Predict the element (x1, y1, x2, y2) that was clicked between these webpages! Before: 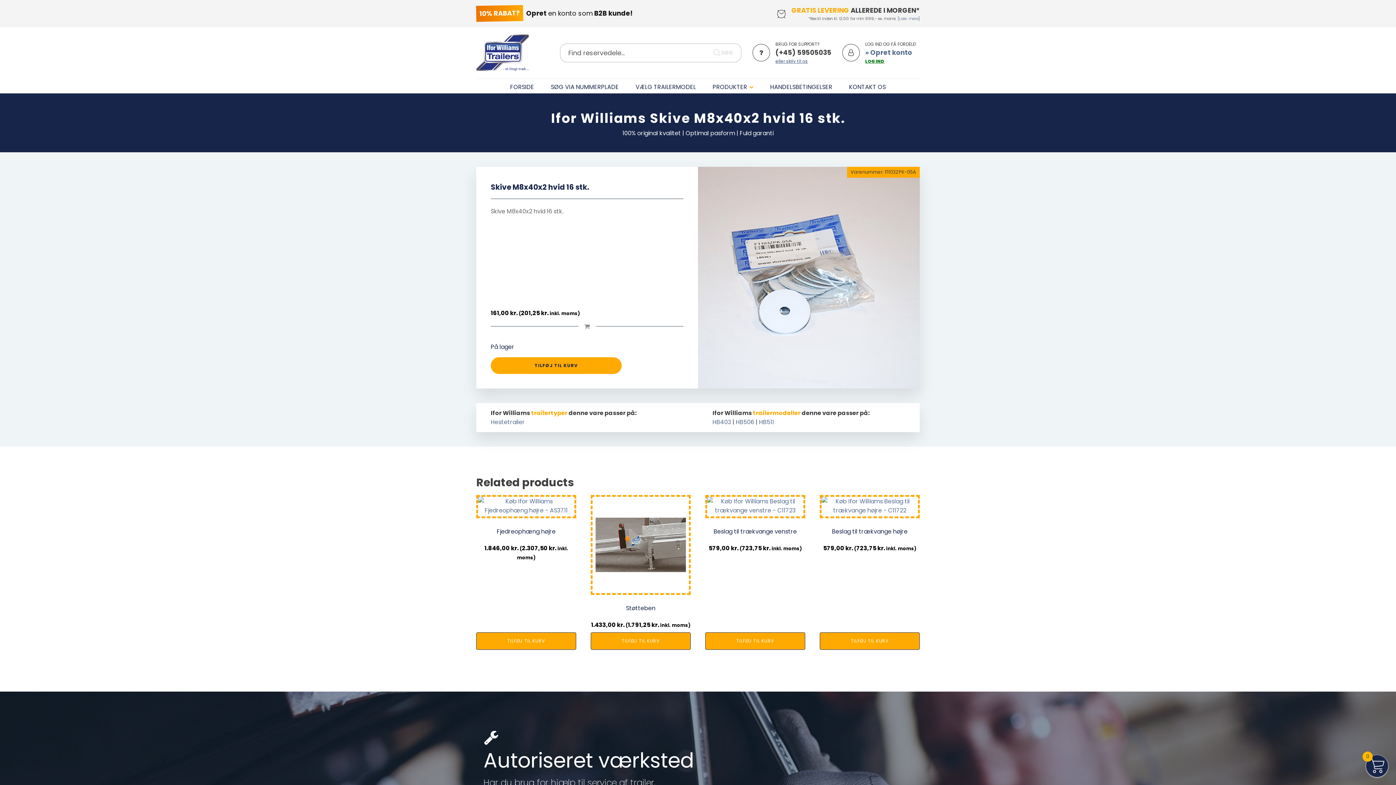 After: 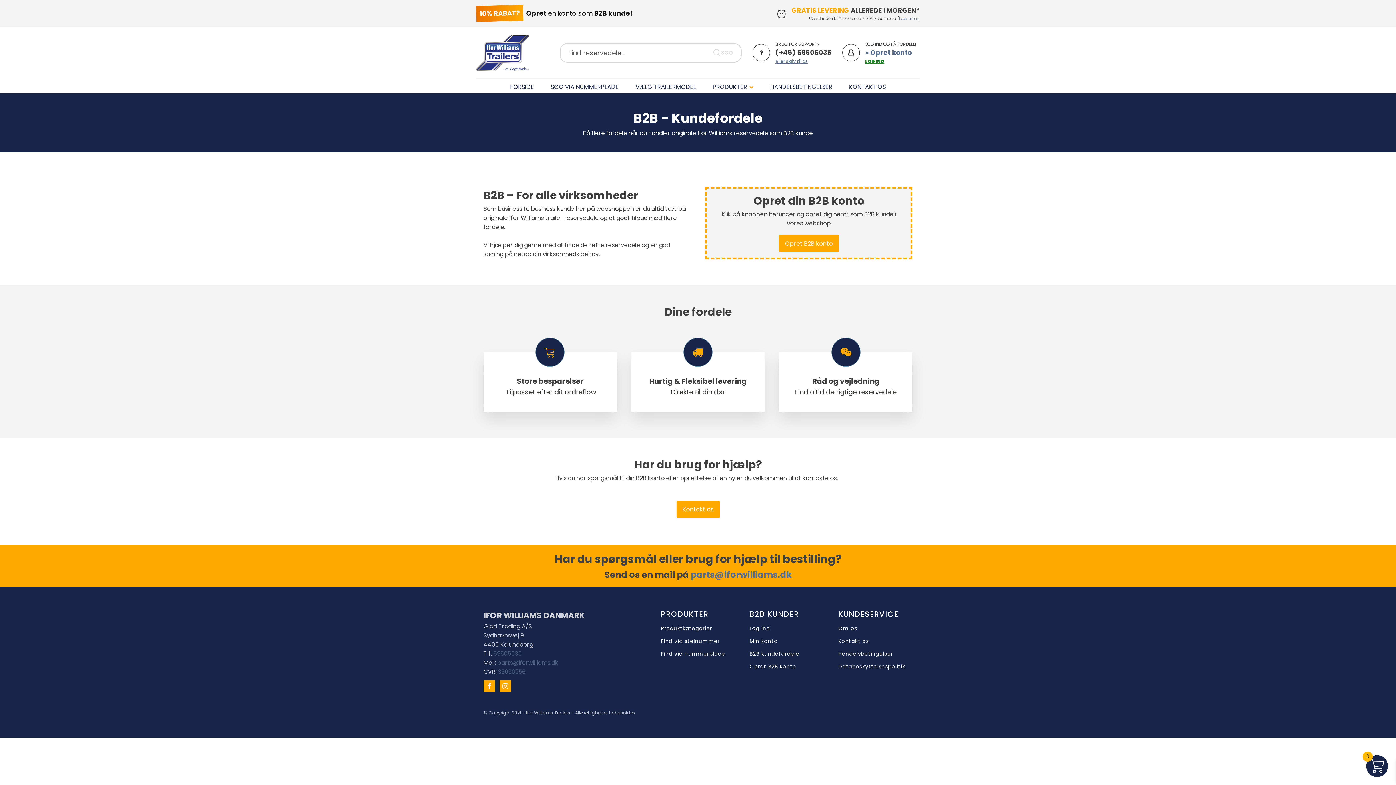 Action: bbox: (476, 5, 632, 21) label: 10% RABAT? Opret en konto som B2B kunde!
